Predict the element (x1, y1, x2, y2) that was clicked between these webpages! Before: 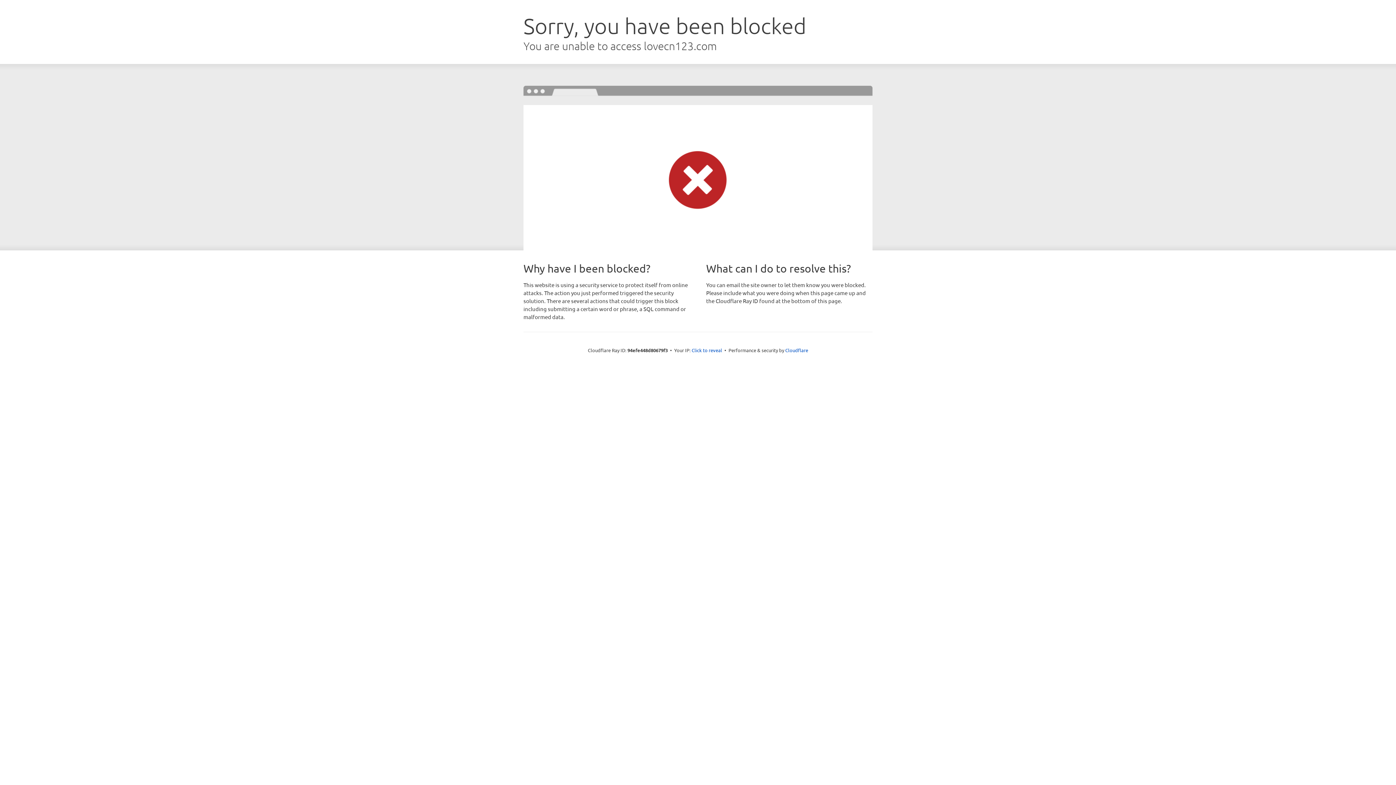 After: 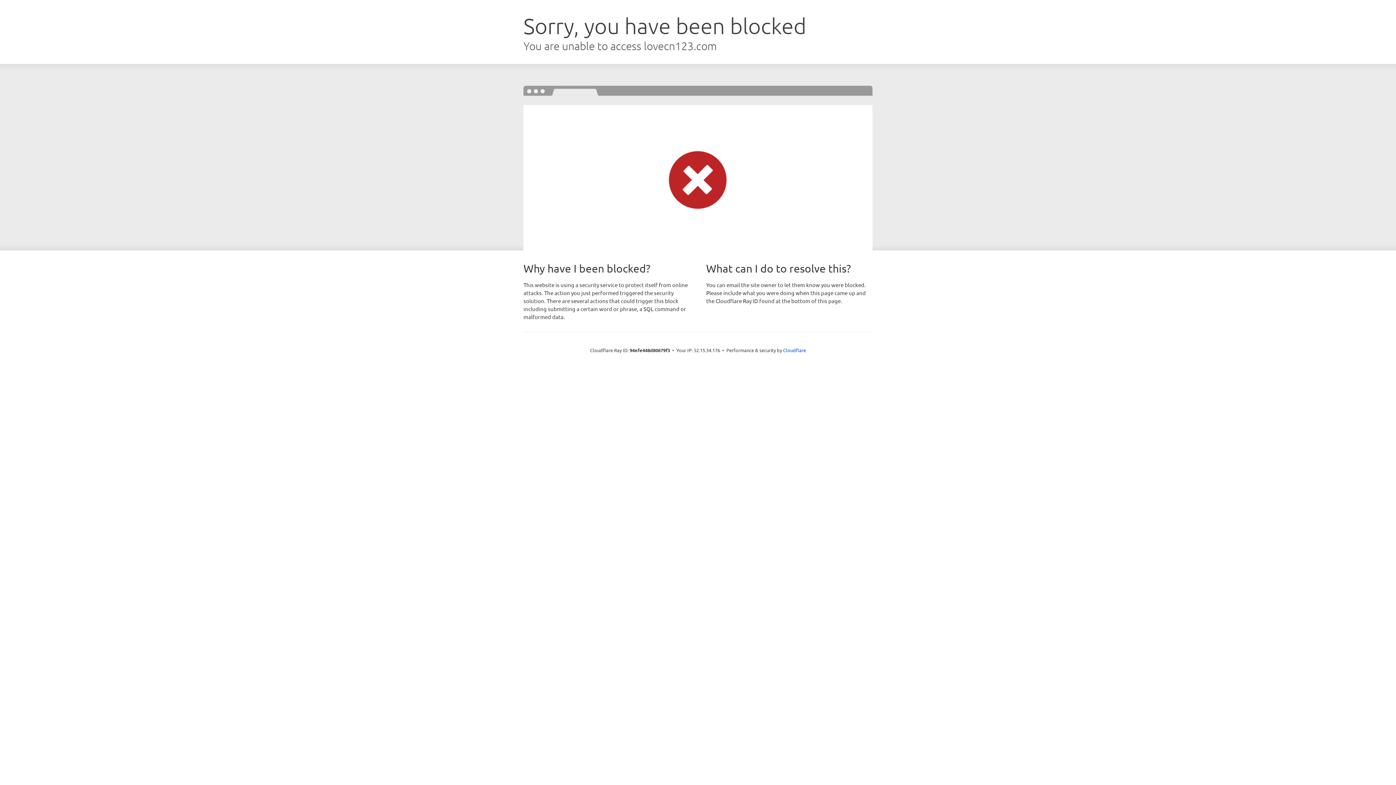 Action: label: Click to reveal bbox: (691, 346, 722, 353)